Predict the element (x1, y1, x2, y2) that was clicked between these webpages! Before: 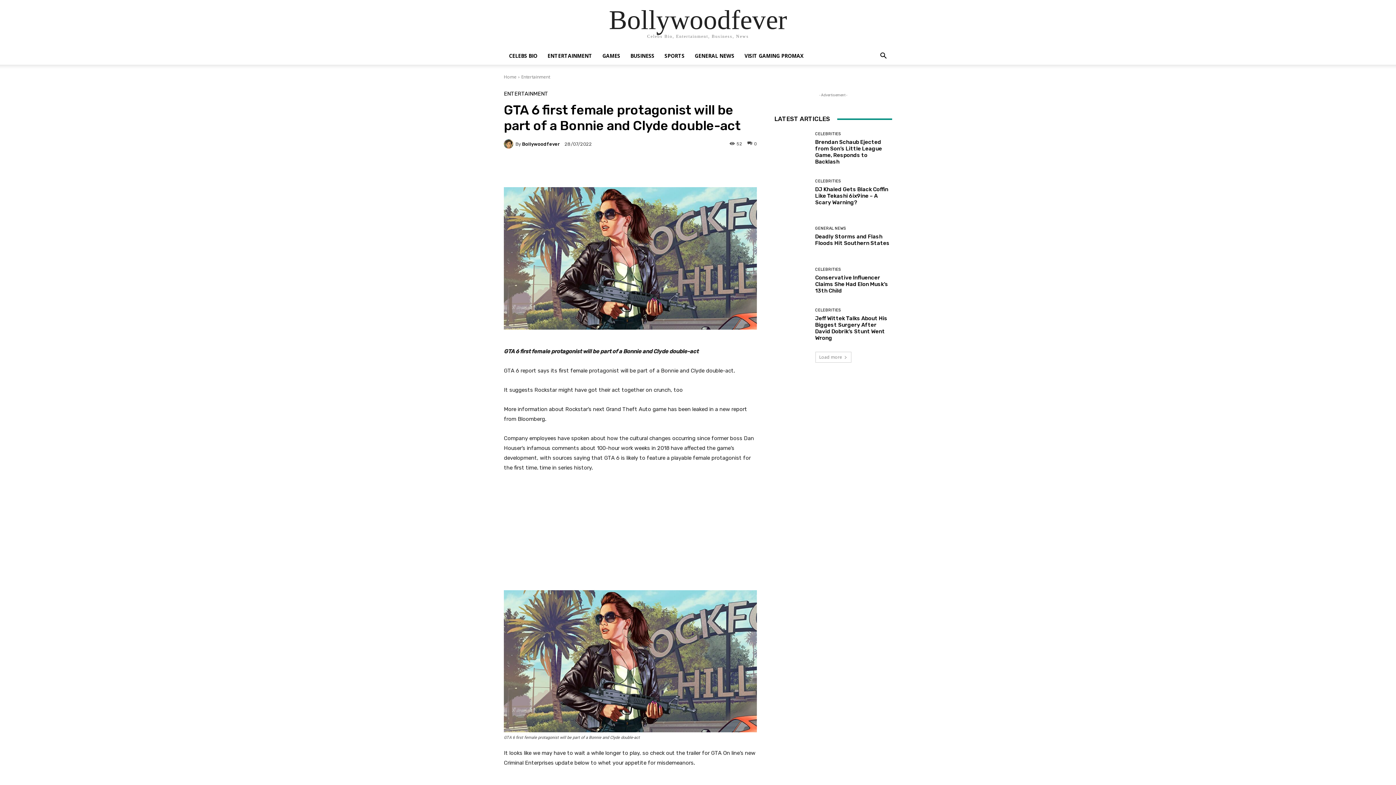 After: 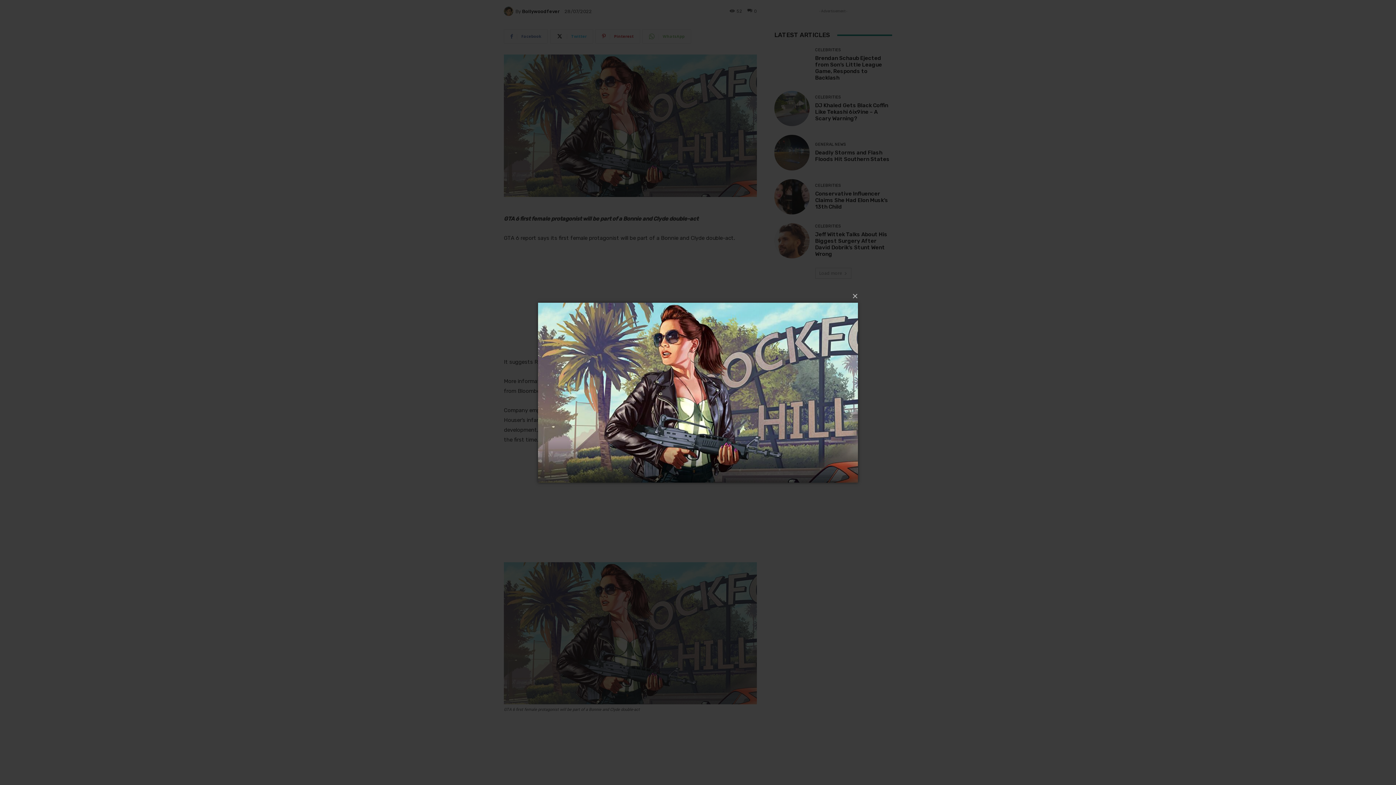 Action: bbox: (504, 187, 757, 329)